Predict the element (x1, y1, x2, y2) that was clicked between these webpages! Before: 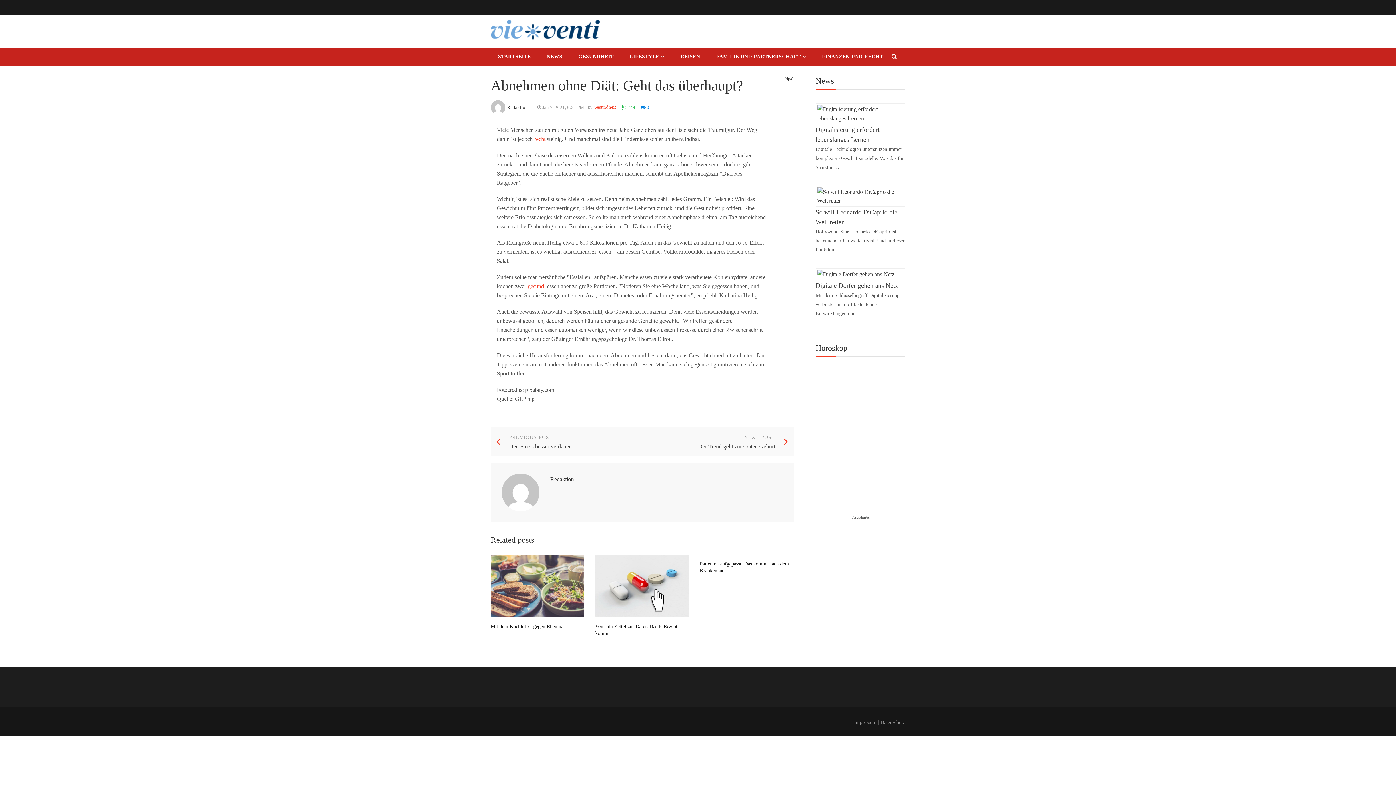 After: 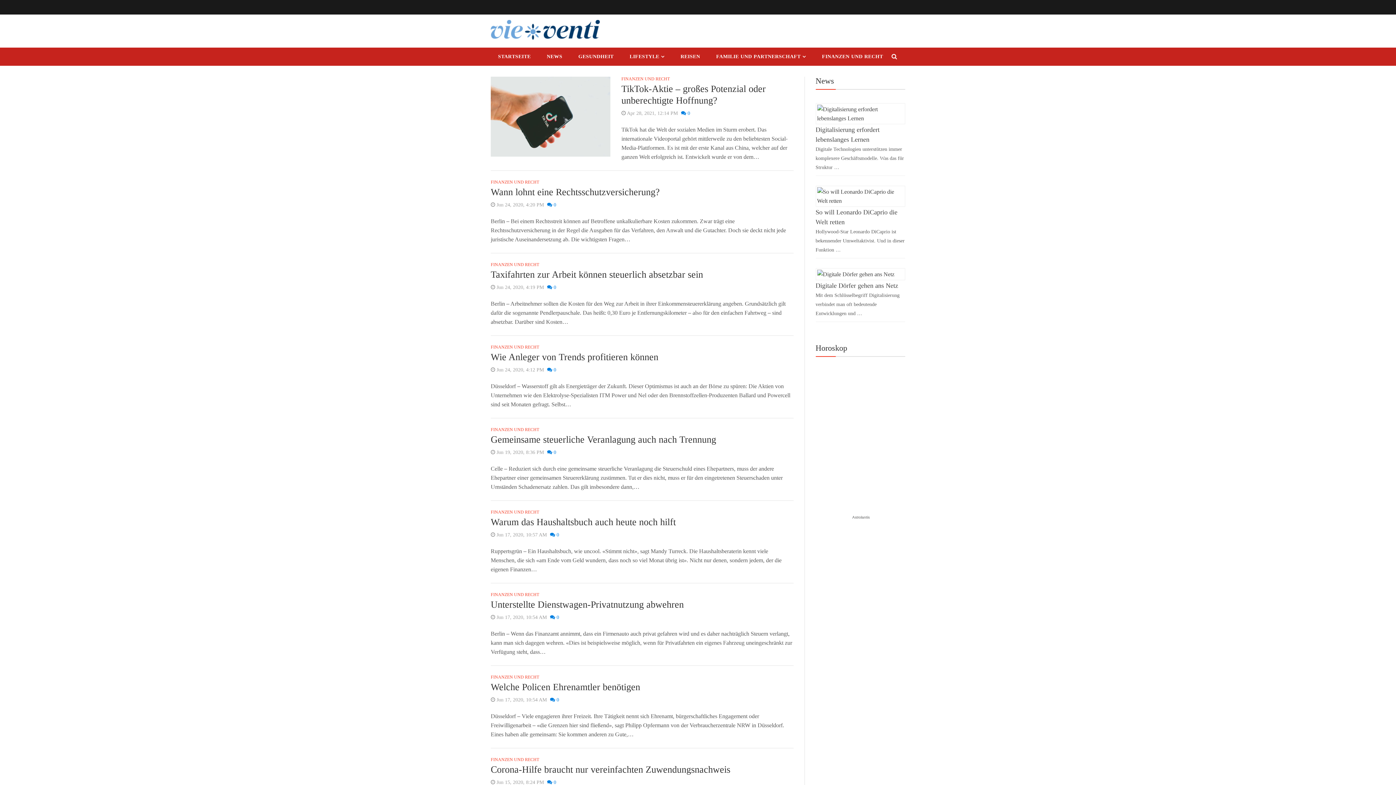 Action: bbox: (814, 47, 890, 65) label: FINANZEN UND RECHT